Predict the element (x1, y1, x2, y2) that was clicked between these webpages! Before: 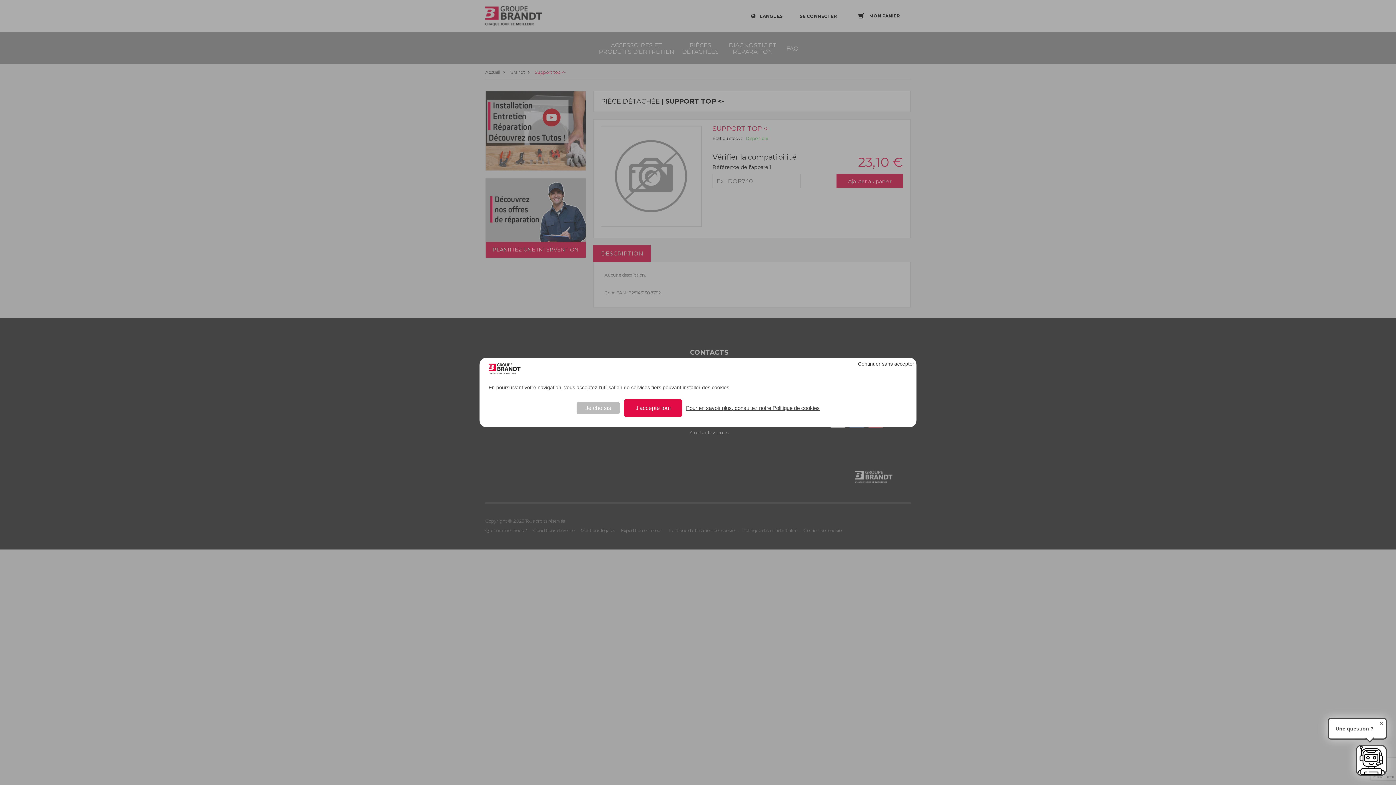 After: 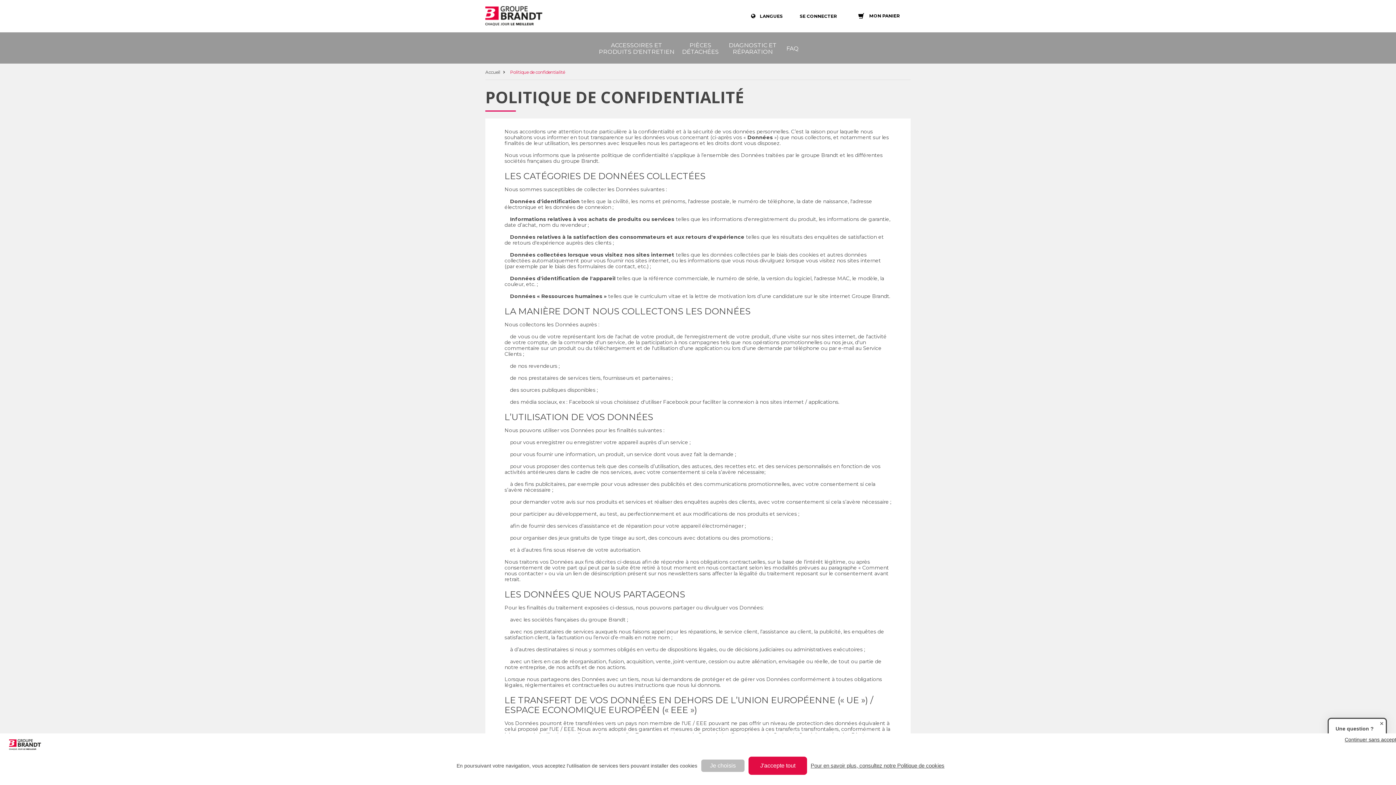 Action: bbox: (684, 404, 822, 411) label: Pour en savoir plus, consultez notre Politique de cookies